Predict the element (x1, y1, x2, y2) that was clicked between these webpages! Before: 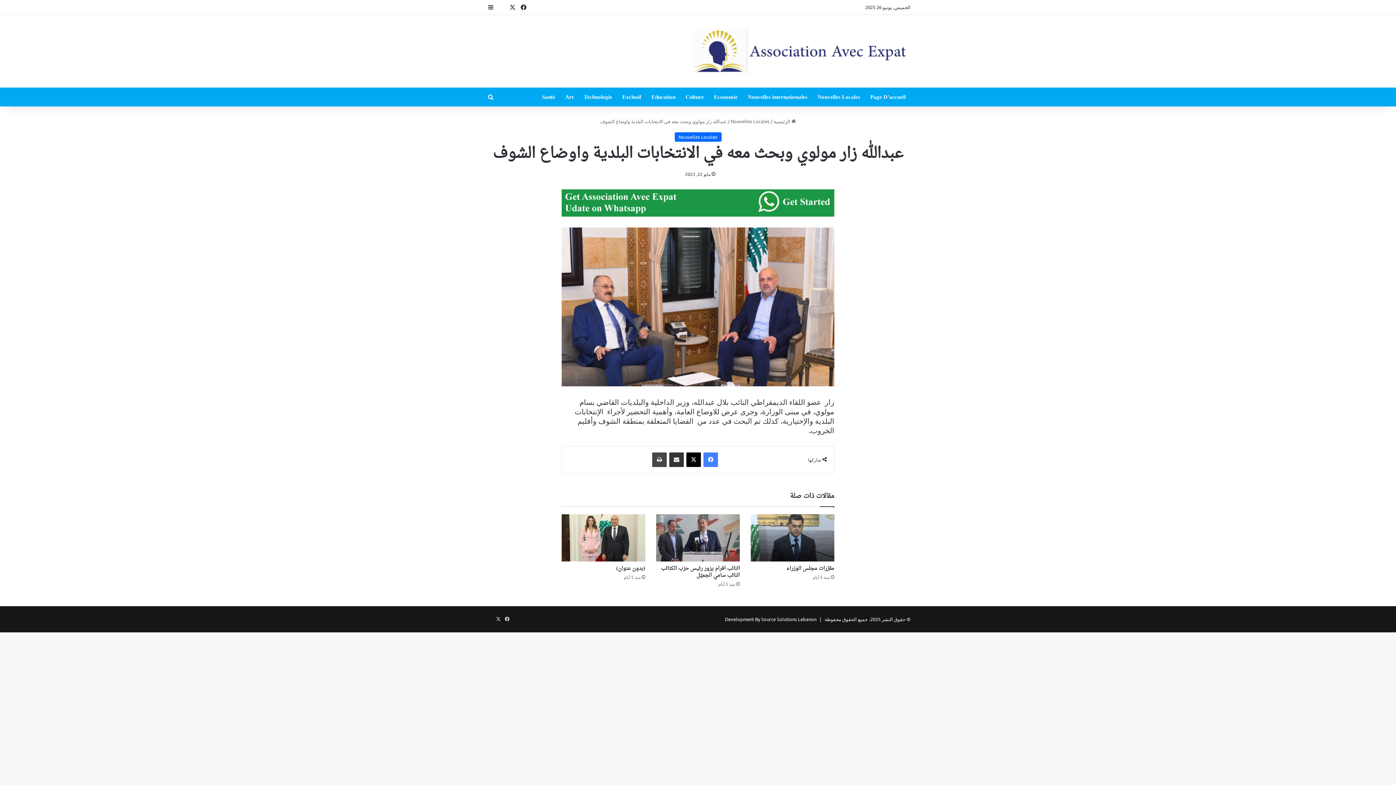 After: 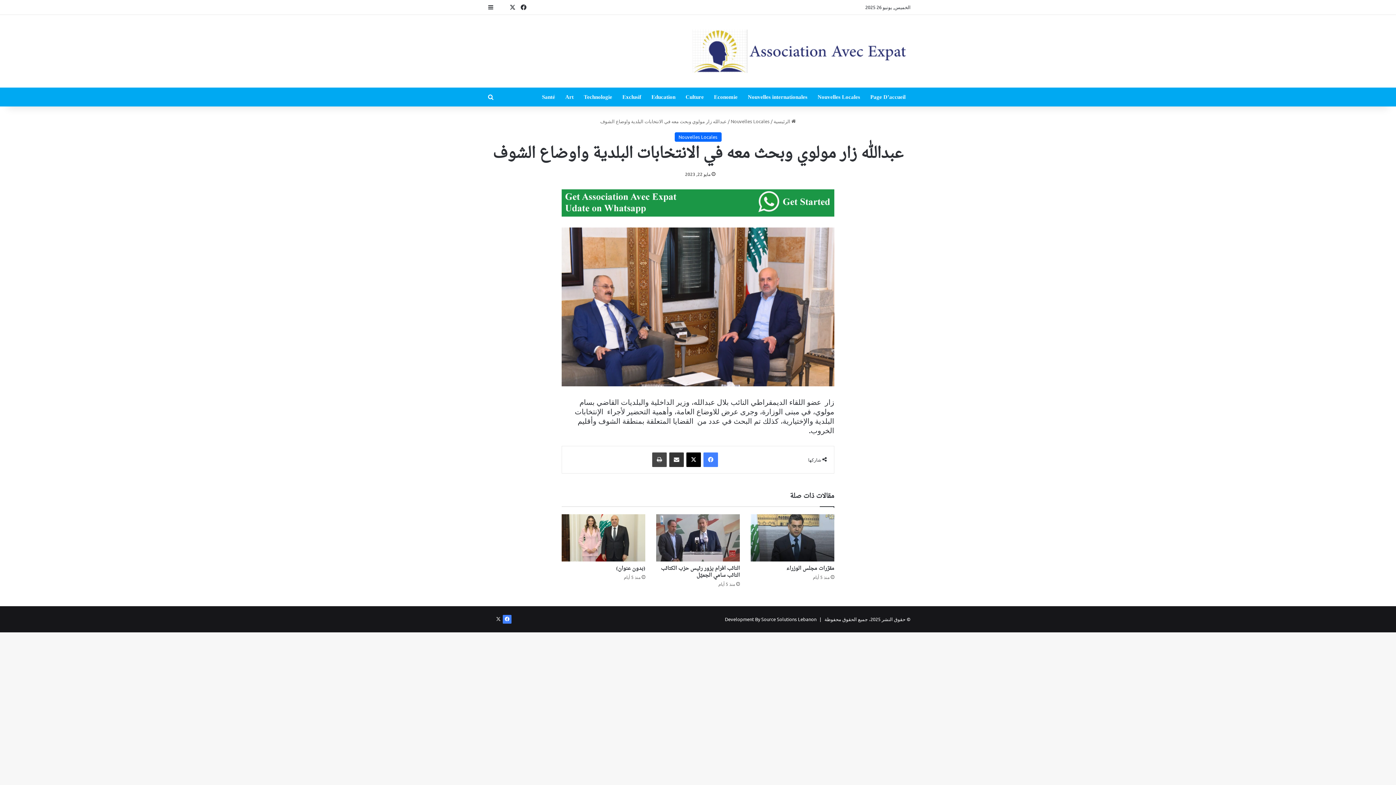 Action: label: فيسبوك bbox: (502, 615, 511, 623)